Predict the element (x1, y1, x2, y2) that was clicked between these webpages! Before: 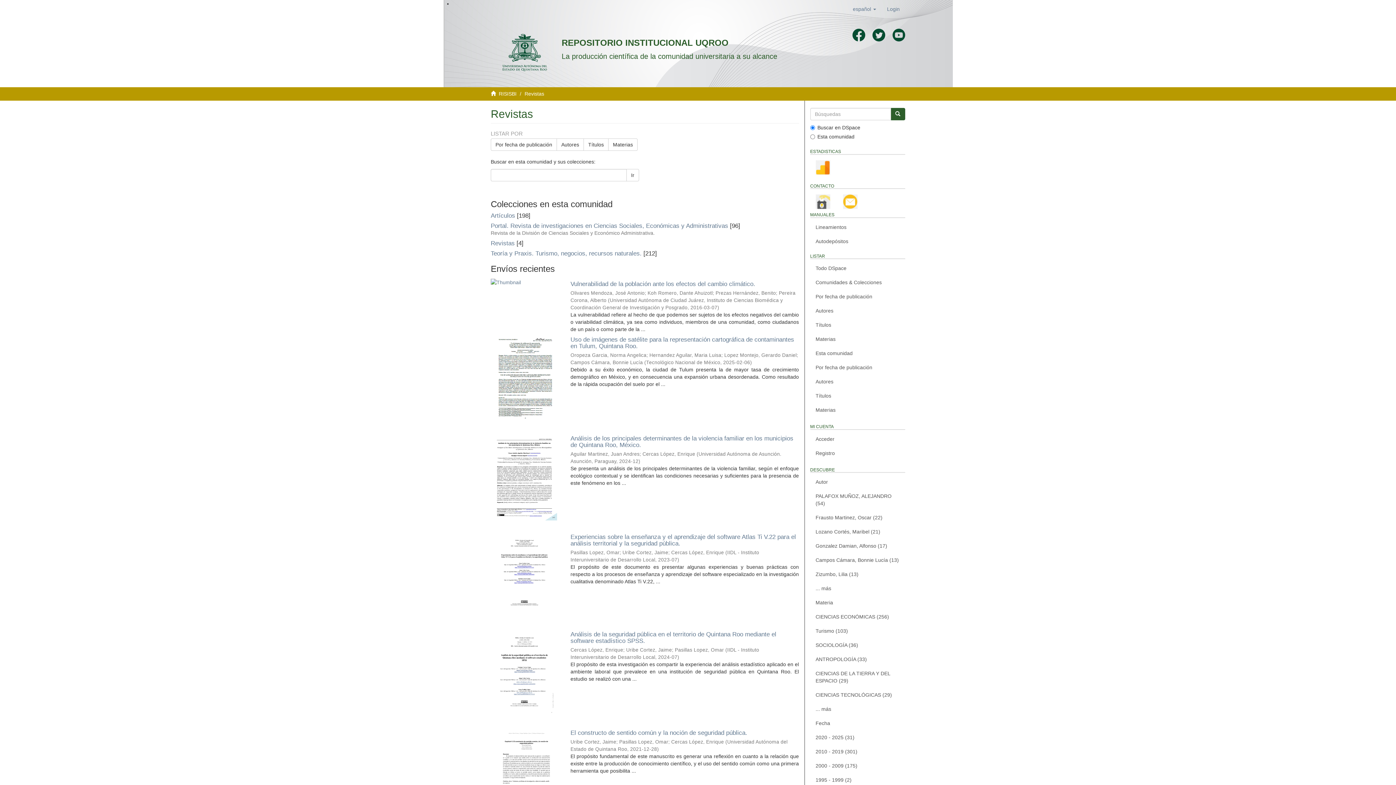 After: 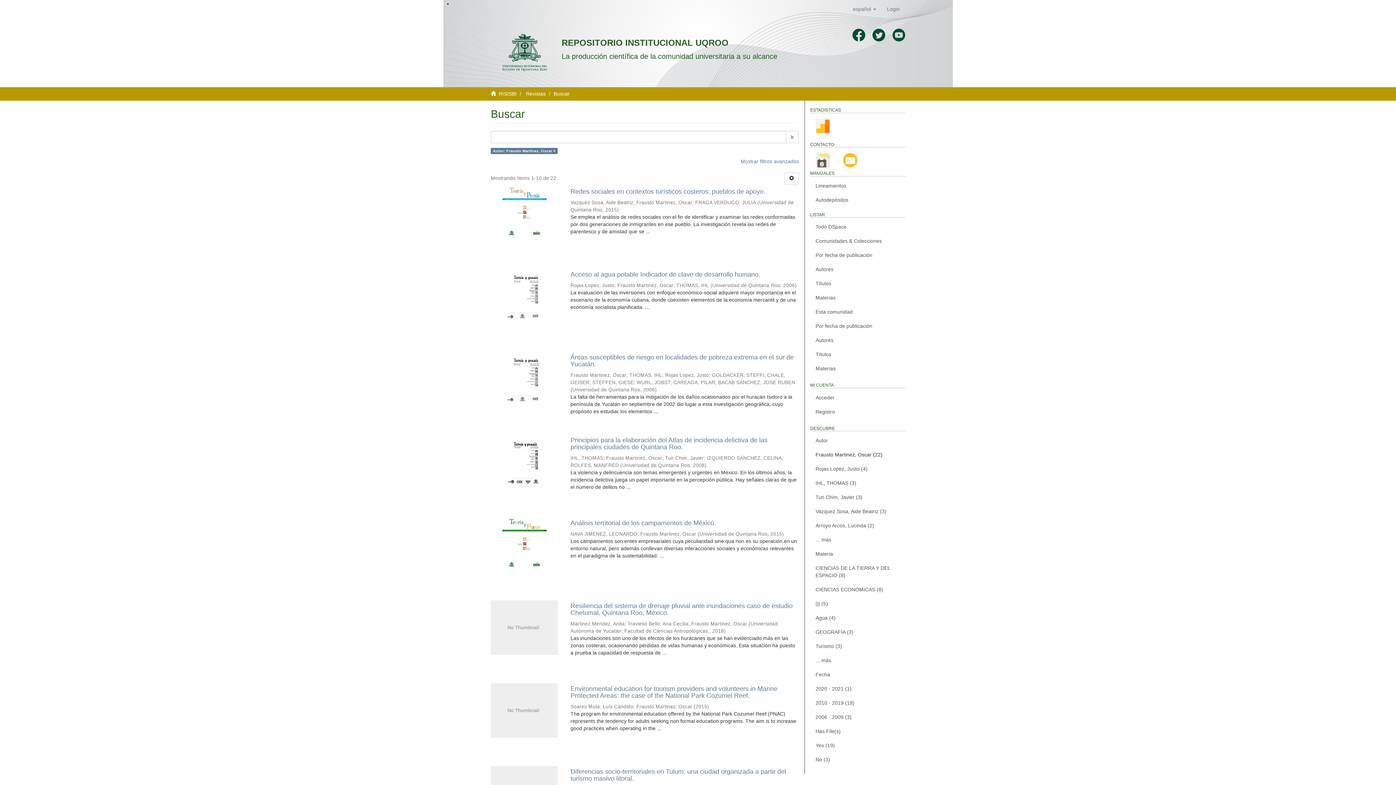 Action: label: Frausto Martinez, Oscar (22) bbox: (810, 510, 905, 525)